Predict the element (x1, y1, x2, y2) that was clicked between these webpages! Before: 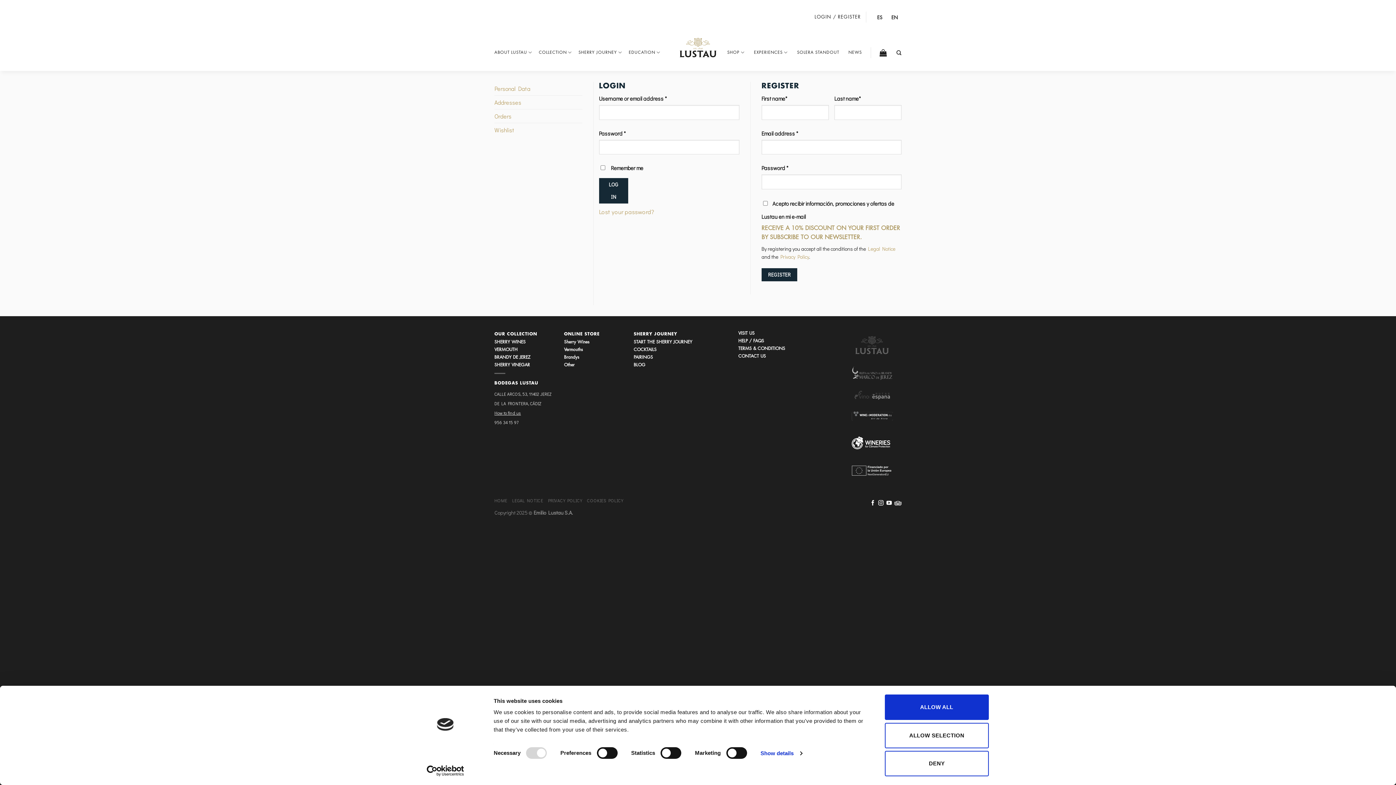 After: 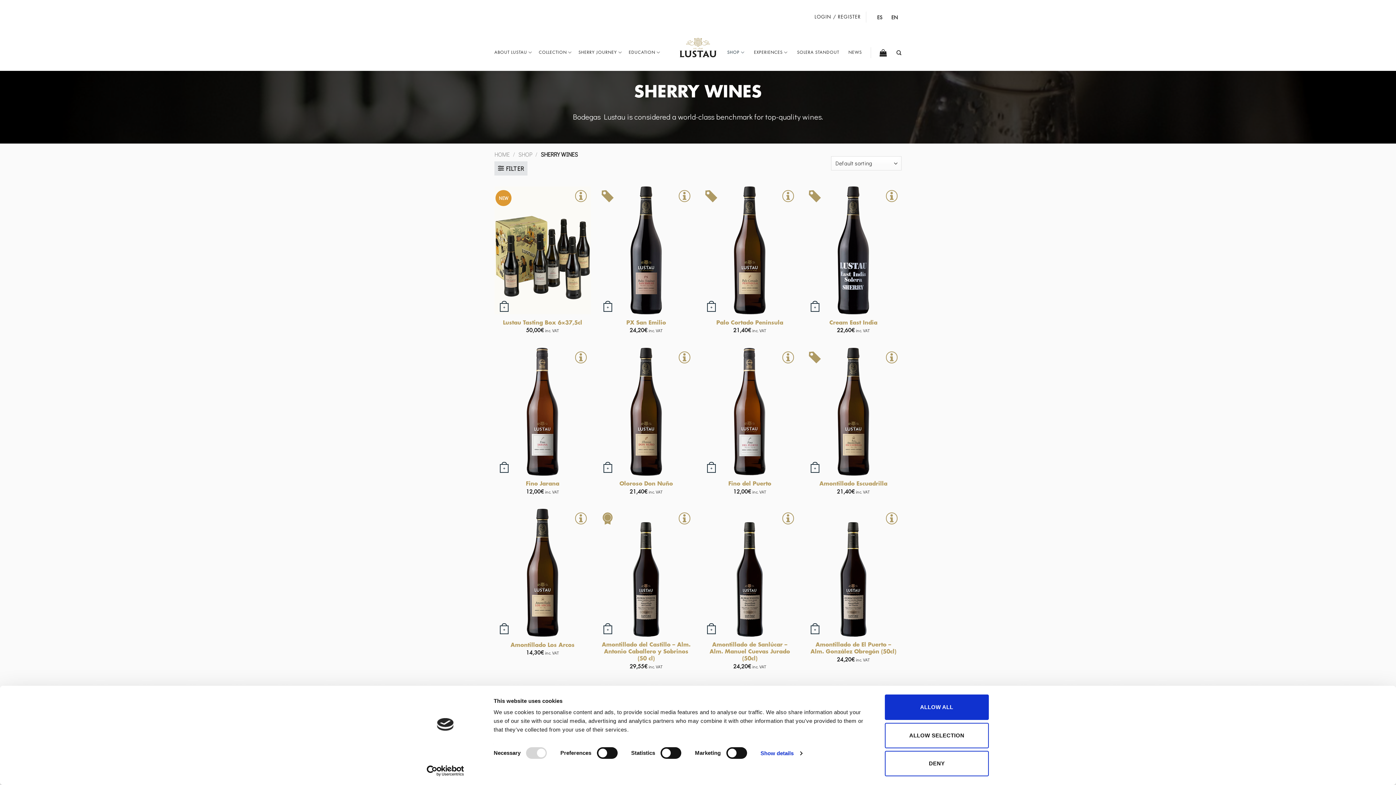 Action: bbox: (564, 339, 589, 344) label: Sherry Wines